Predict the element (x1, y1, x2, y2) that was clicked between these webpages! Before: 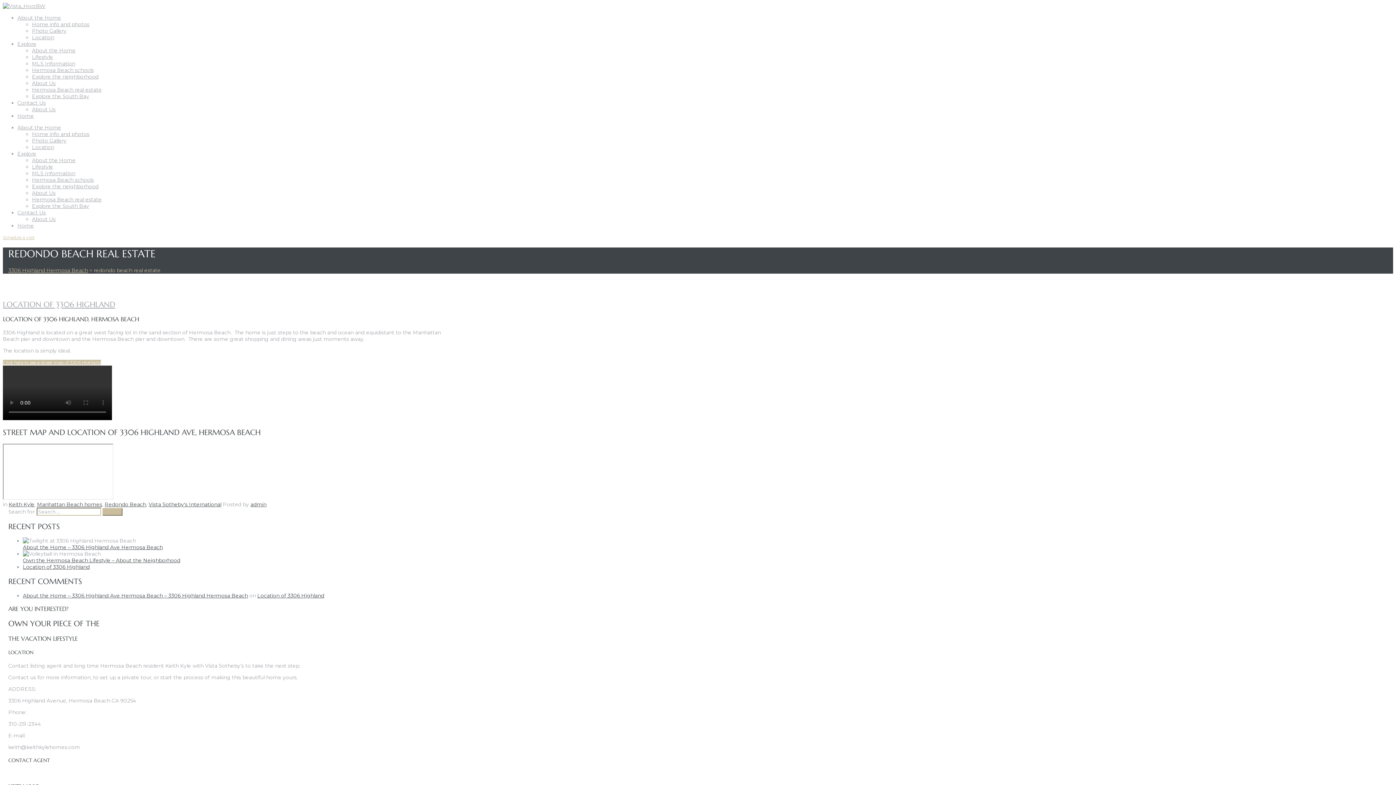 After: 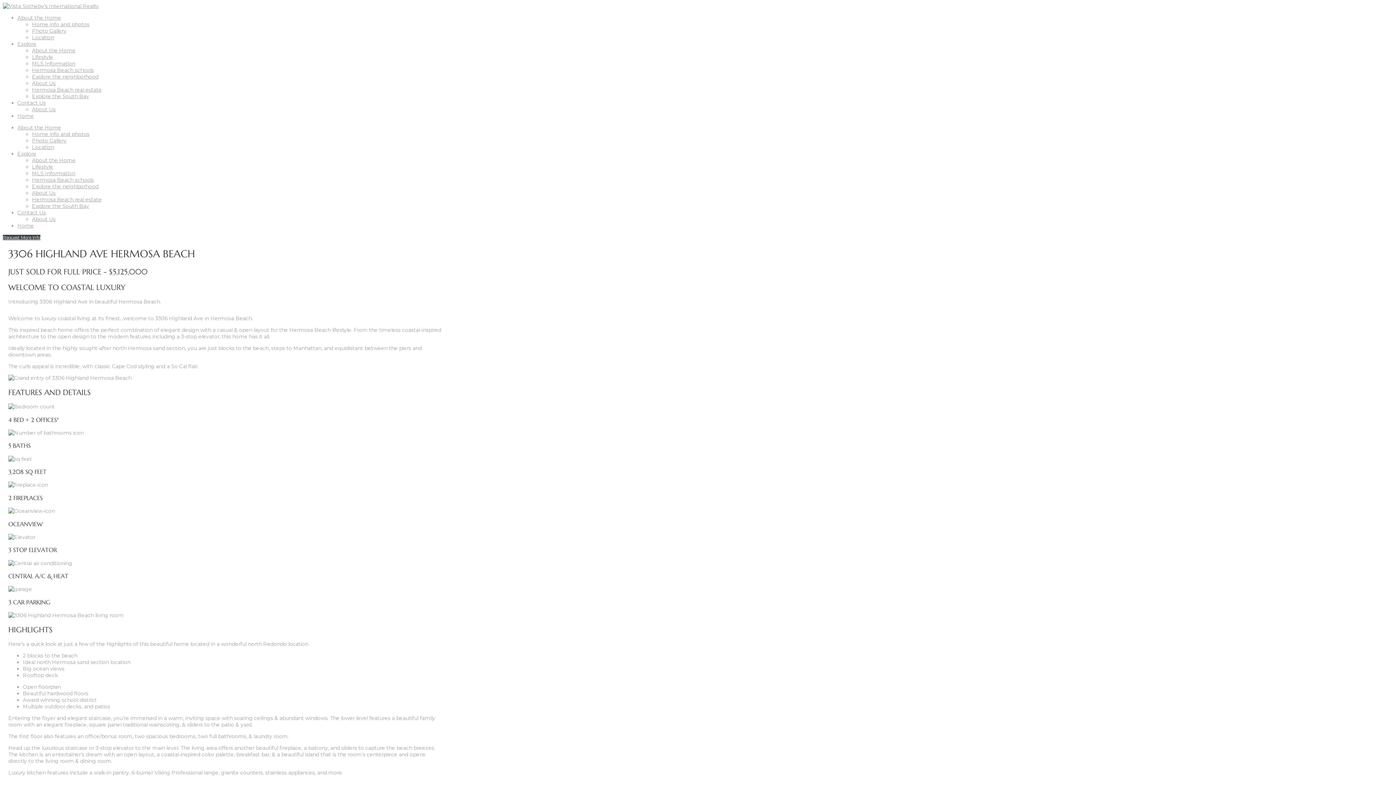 Action: bbox: (2, 2, 45, 9)